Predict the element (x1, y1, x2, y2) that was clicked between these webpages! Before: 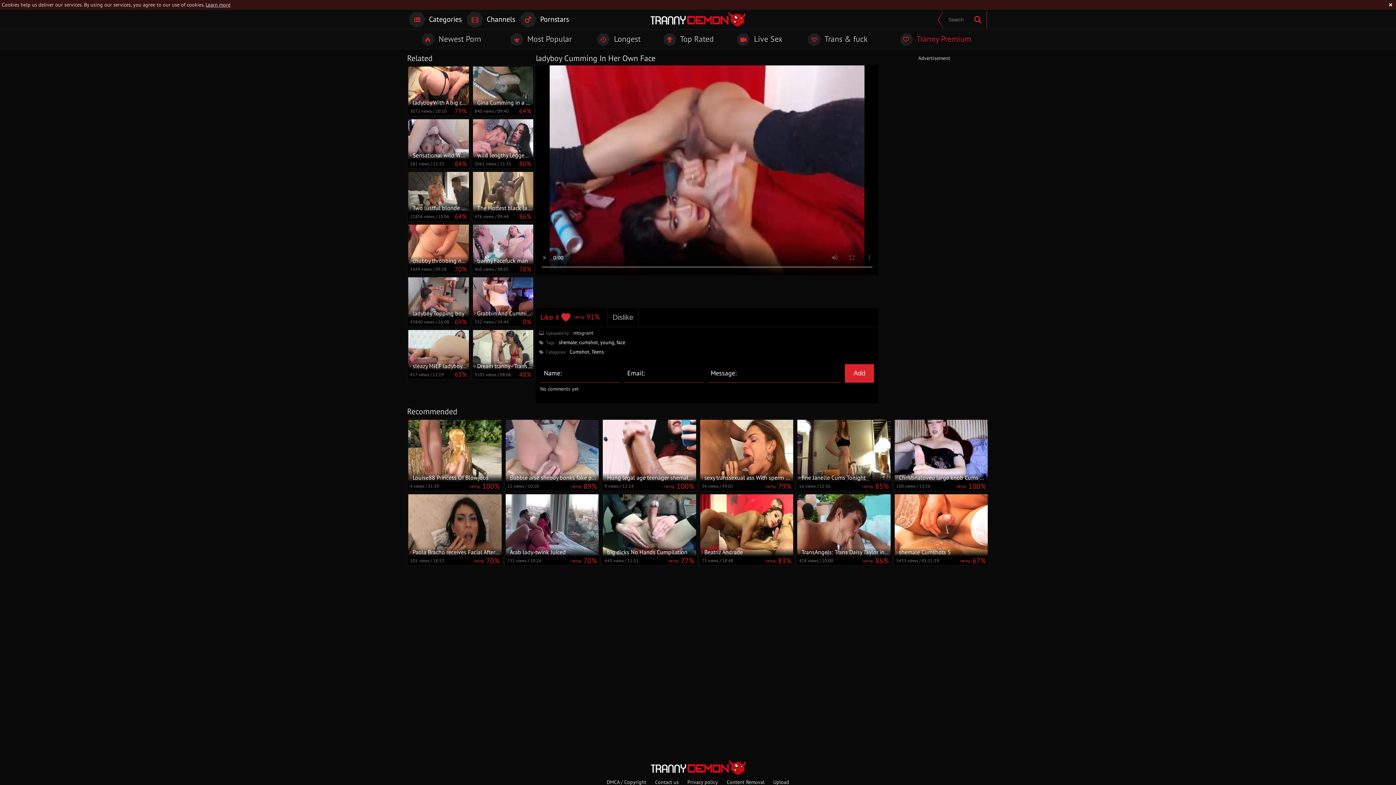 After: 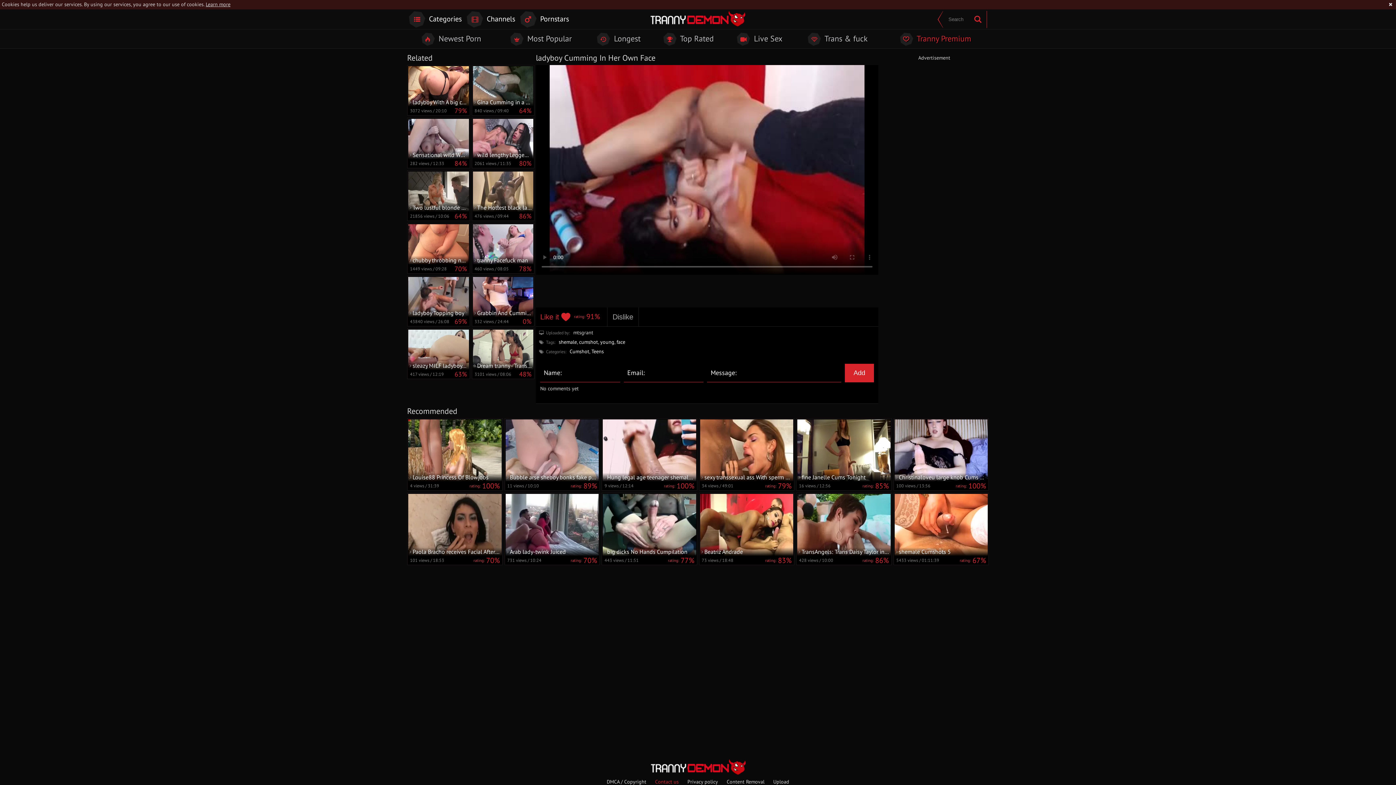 Action: label: Contact us bbox: (655, 779, 678, 785)